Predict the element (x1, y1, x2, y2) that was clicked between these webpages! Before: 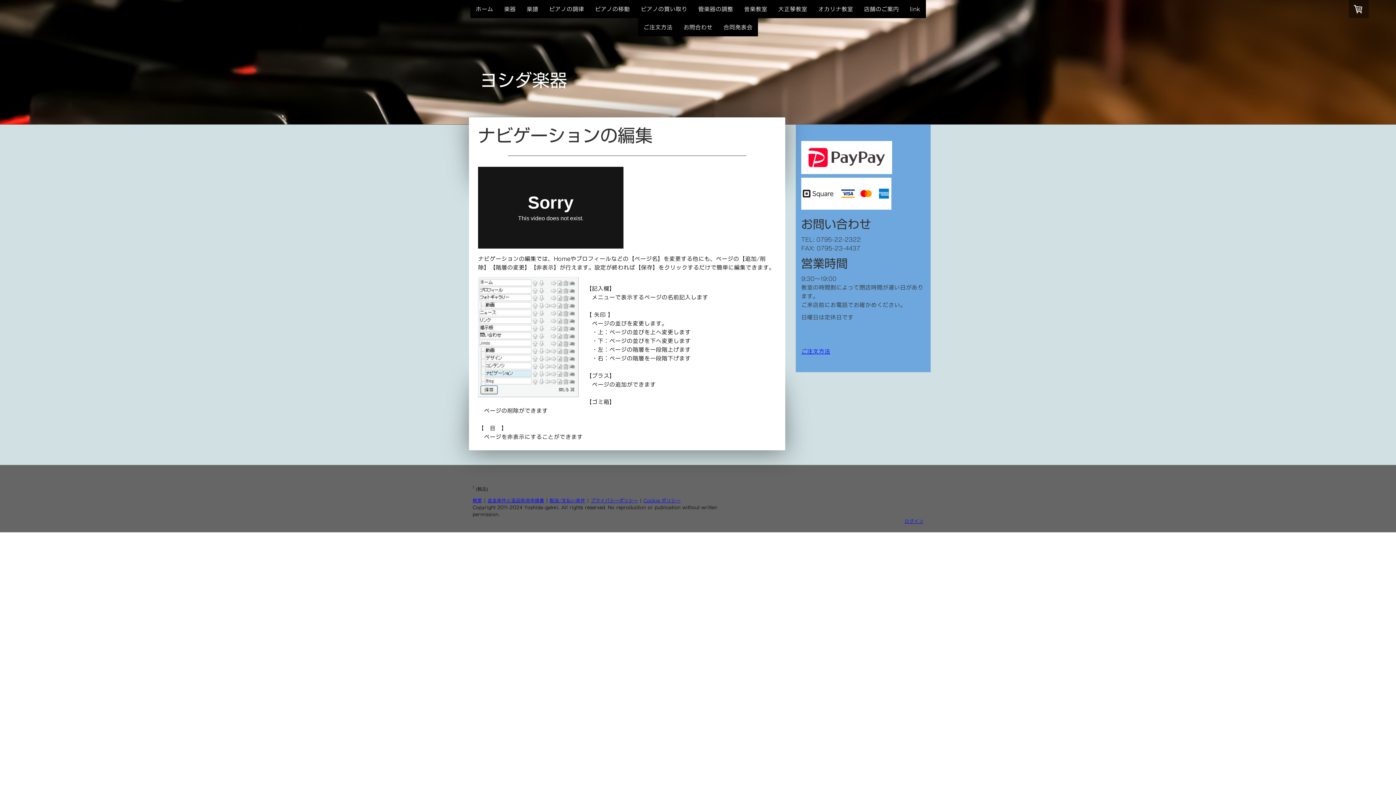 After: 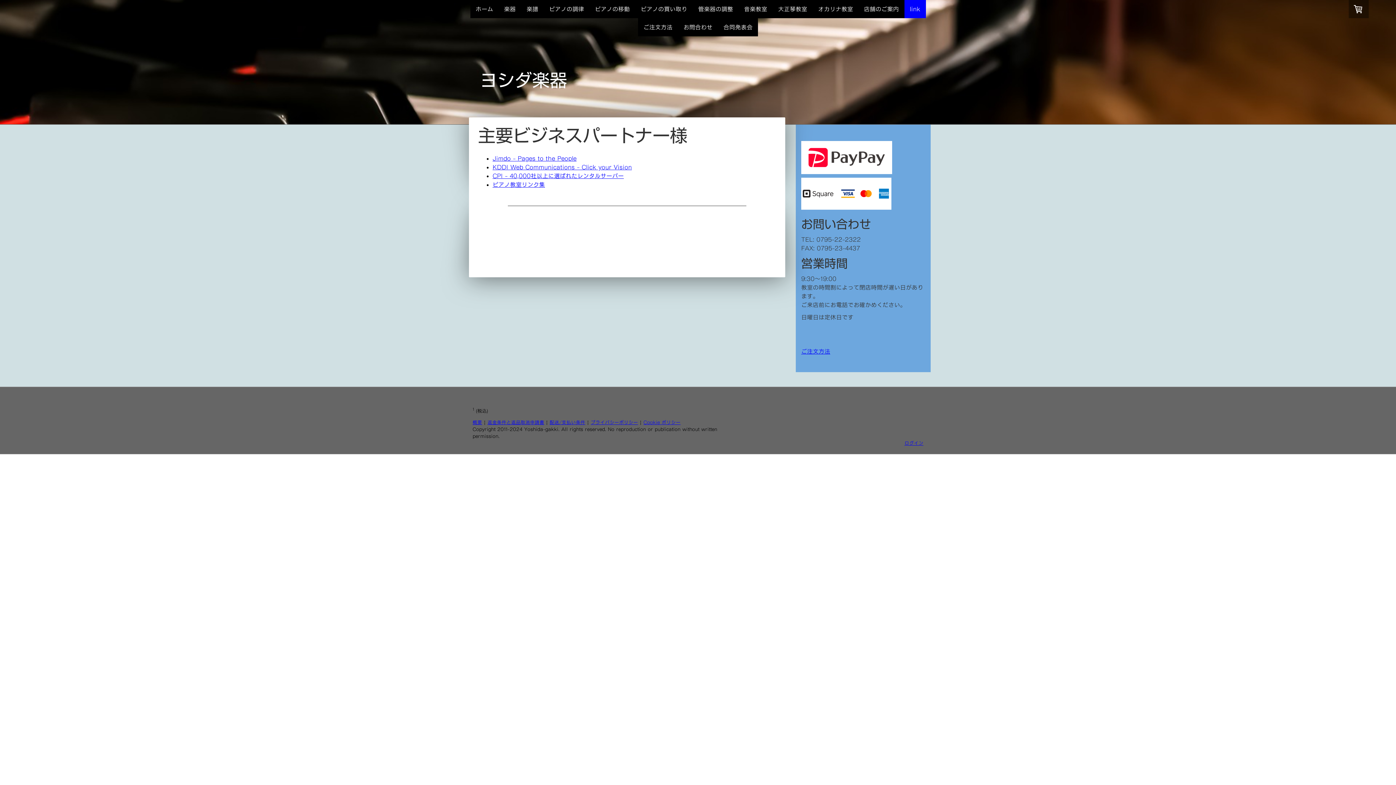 Action: label: link bbox: (904, 0, 926, 18)